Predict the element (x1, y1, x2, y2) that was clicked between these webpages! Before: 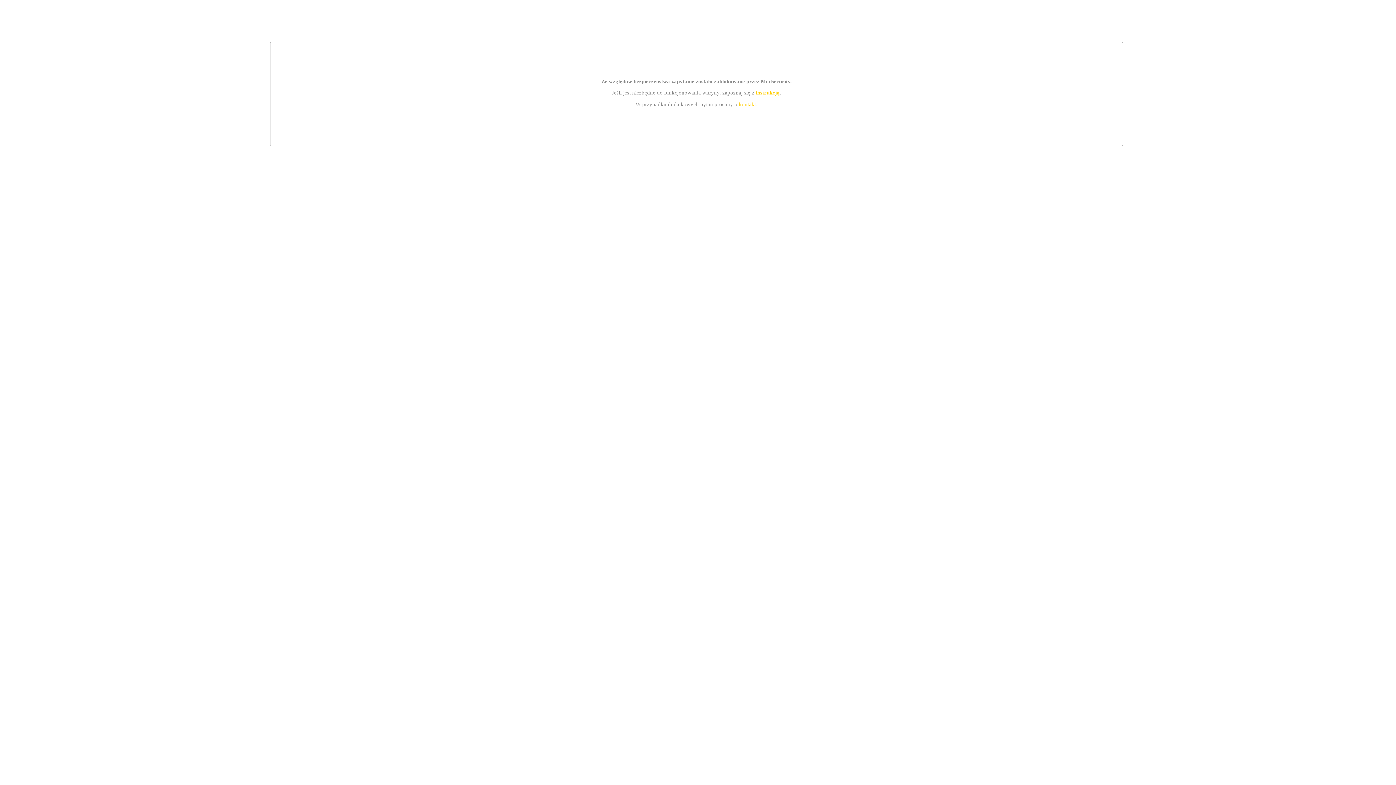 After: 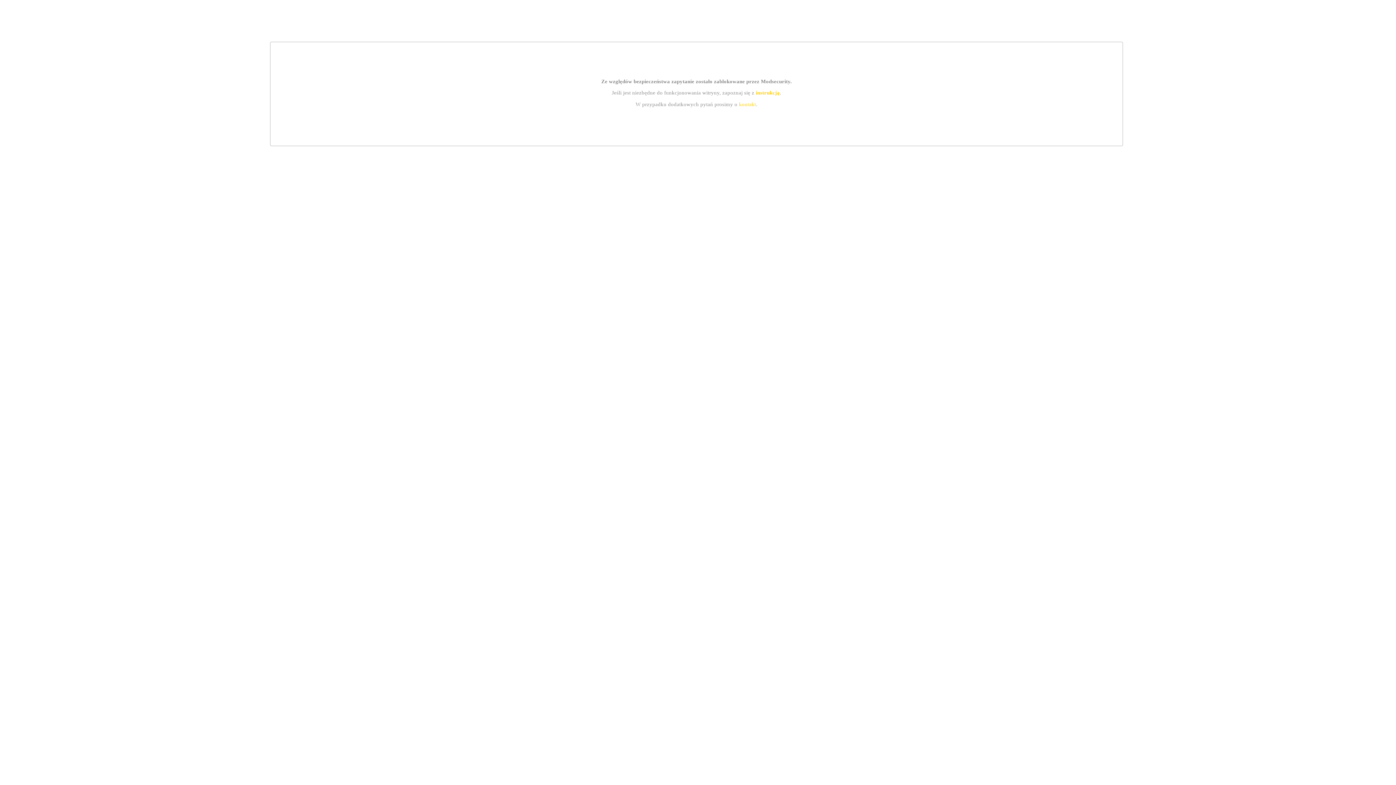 Action: label: kontakt bbox: (739, 101, 756, 107)